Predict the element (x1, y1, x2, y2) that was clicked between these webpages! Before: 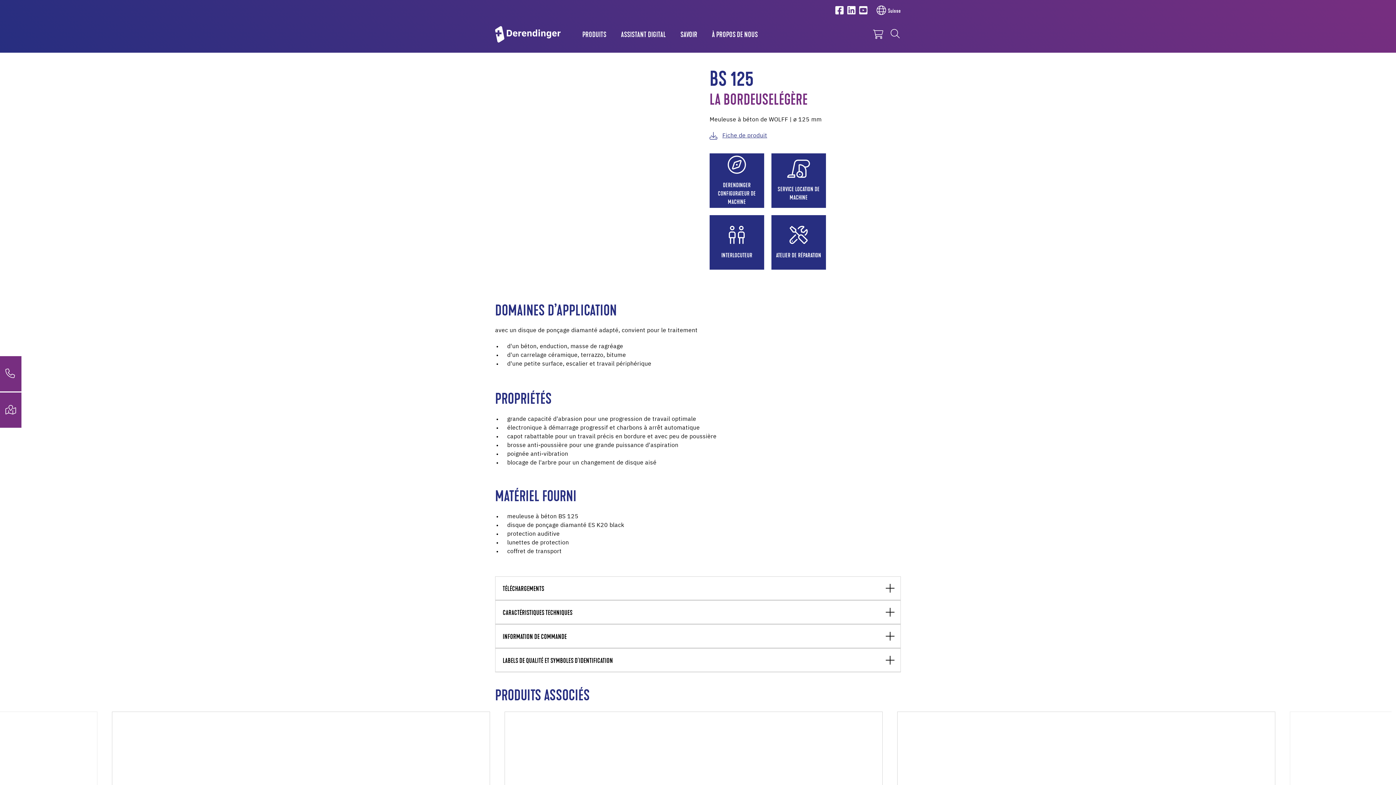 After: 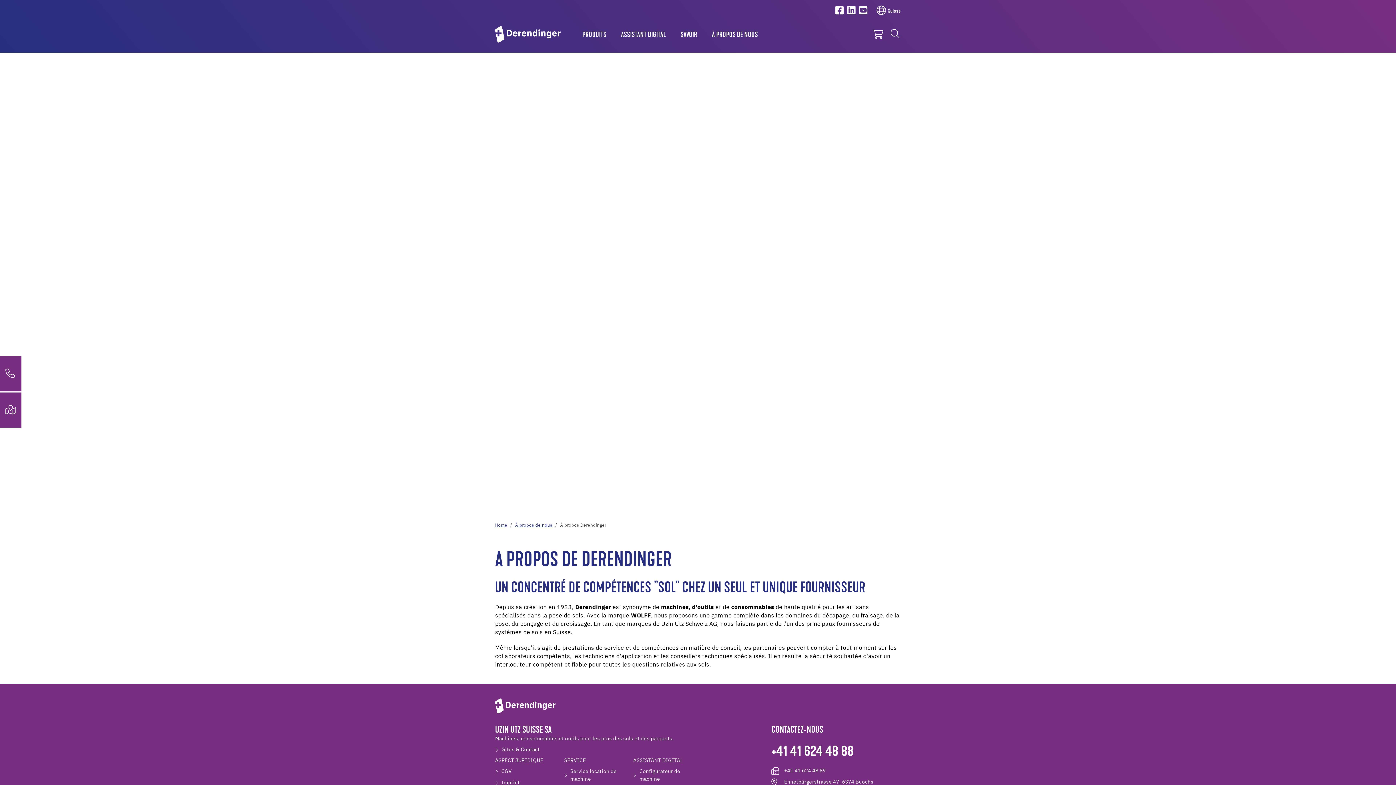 Action: bbox: (706, 25, 763, 42) label: À PROPOS DE NOUS